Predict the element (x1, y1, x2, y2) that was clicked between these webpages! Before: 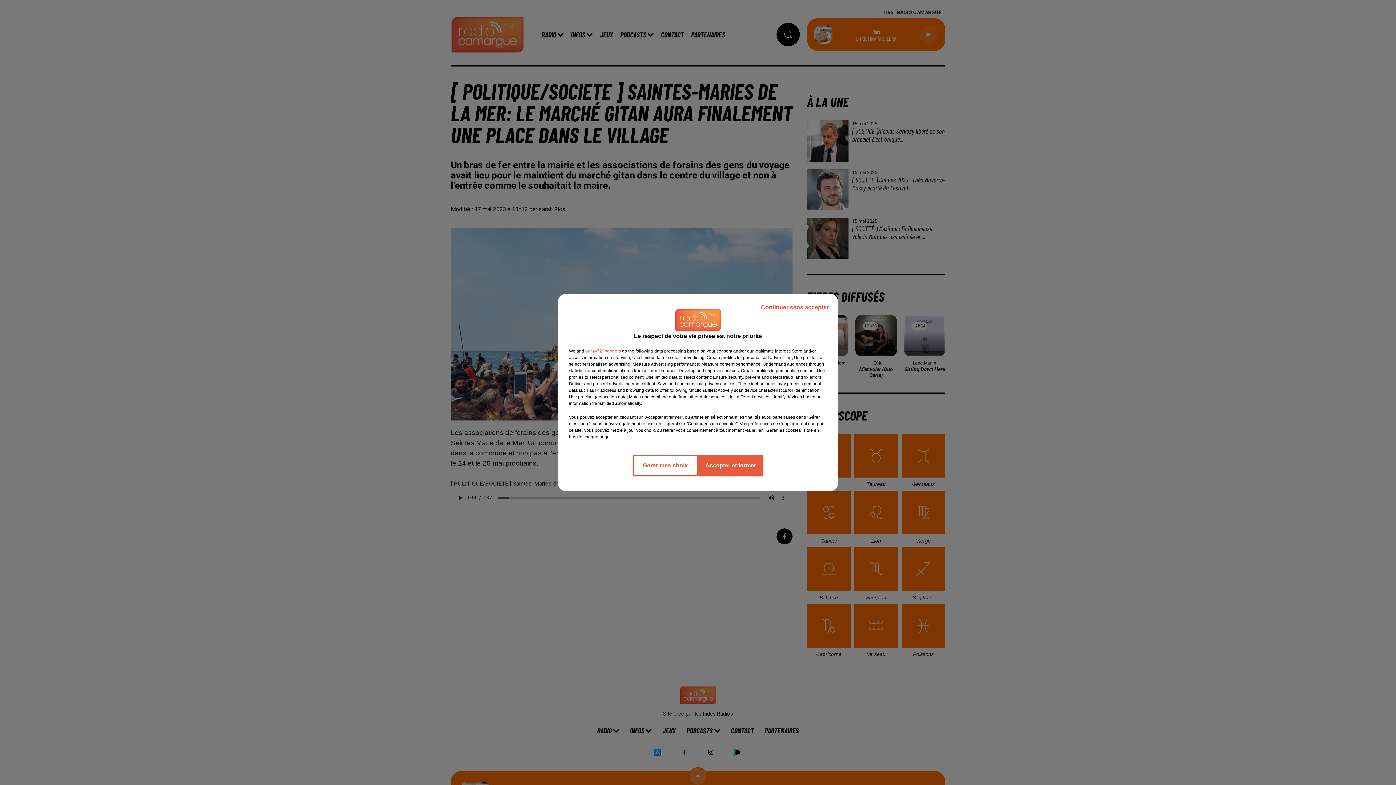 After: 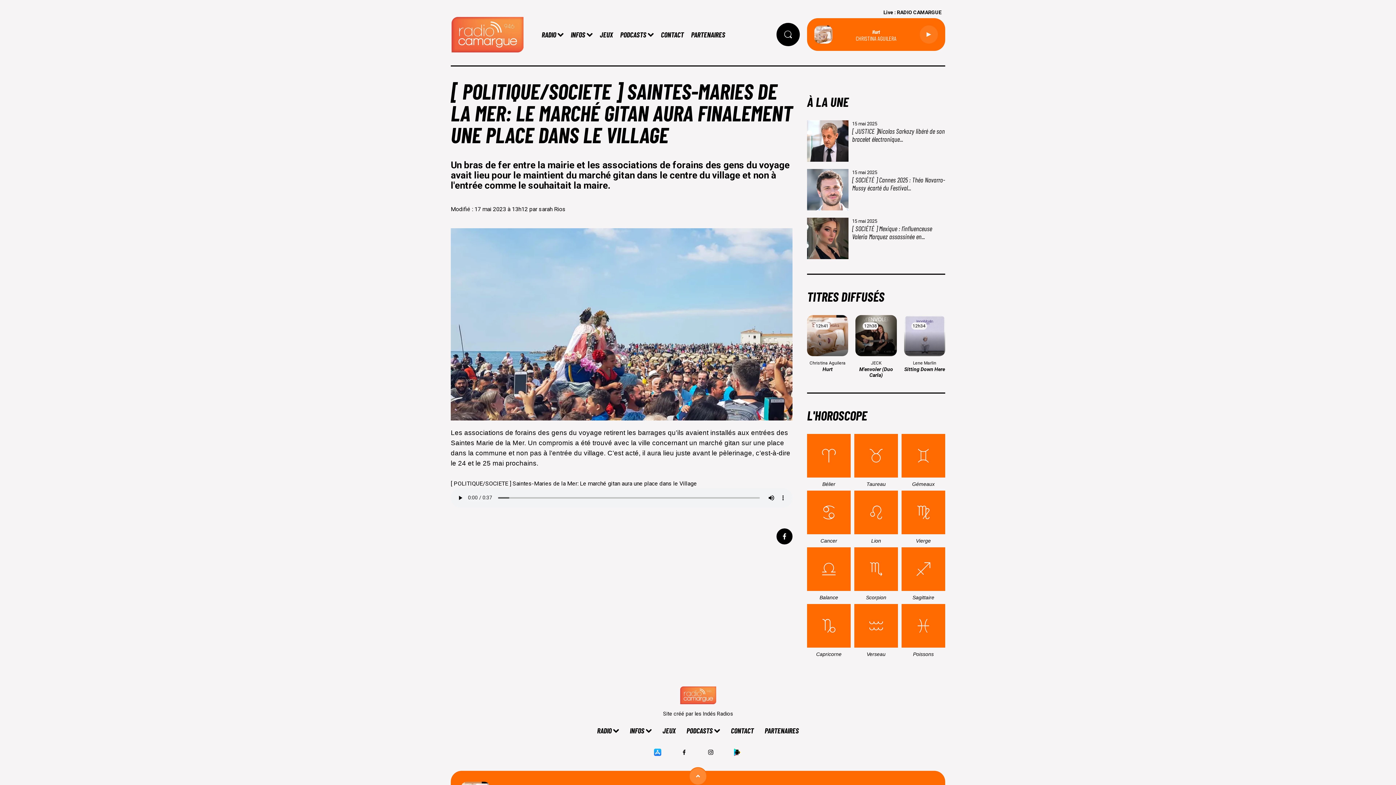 Action: label: Continuer sans accepter bbox: (755, 297, 834, 317)